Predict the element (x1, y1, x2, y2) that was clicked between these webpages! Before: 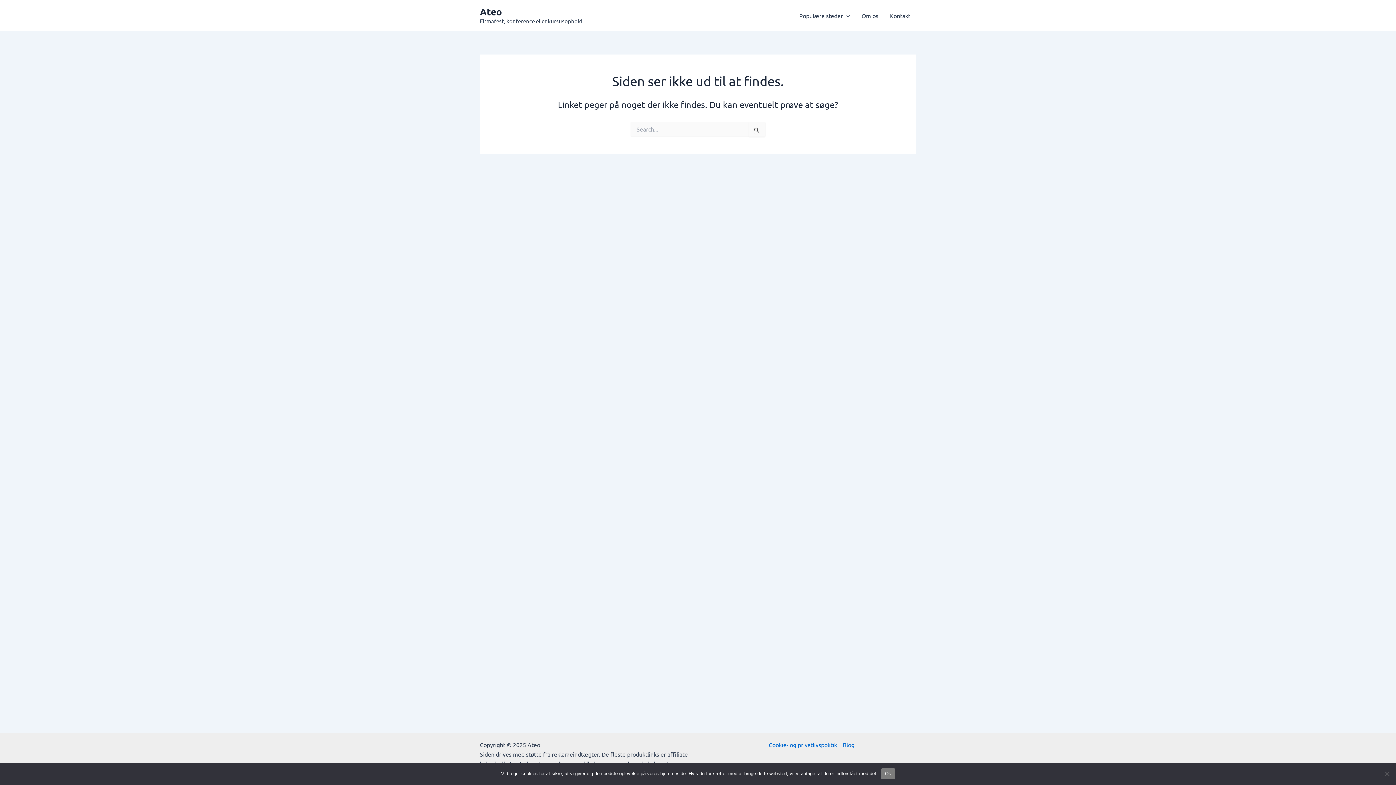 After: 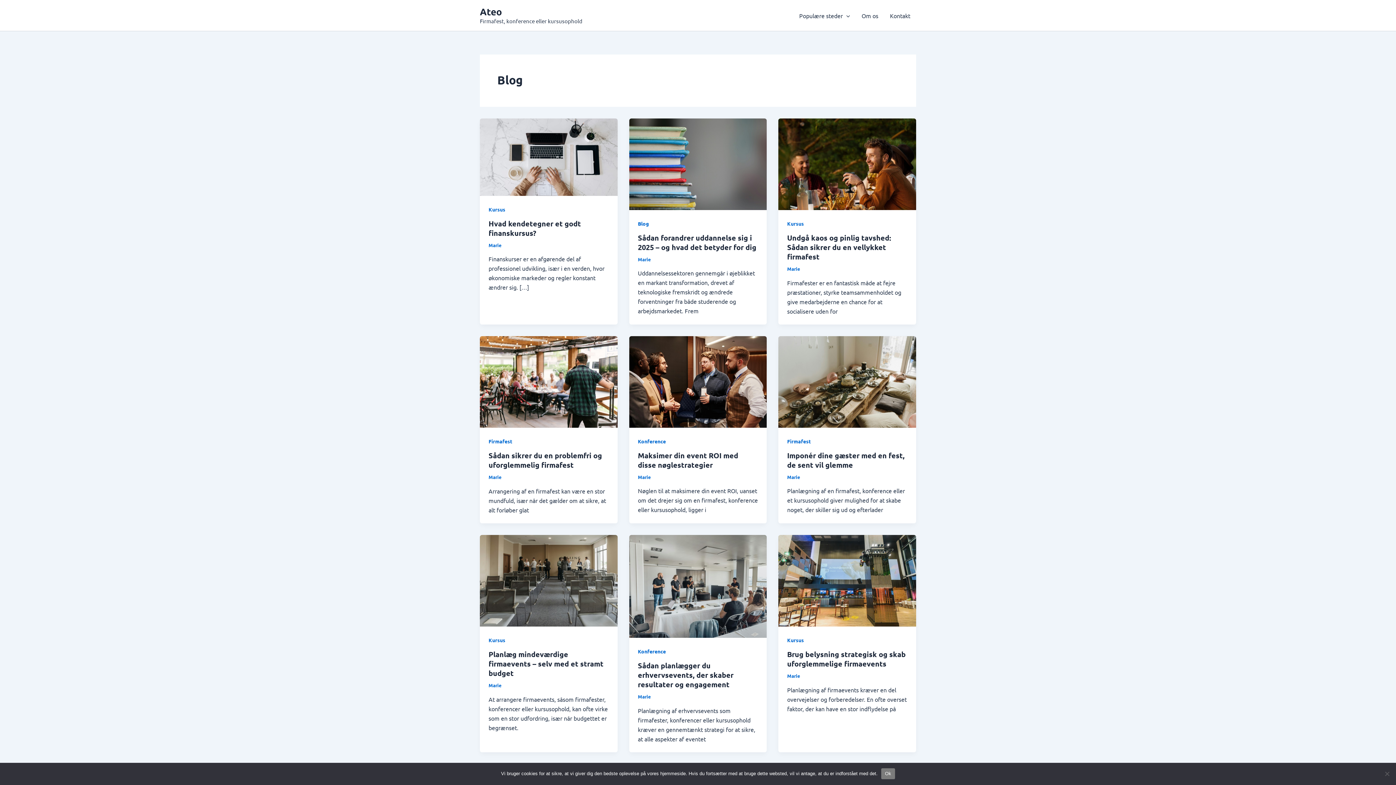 Action: bbox: (840, 740, 854, 749) label: Blog